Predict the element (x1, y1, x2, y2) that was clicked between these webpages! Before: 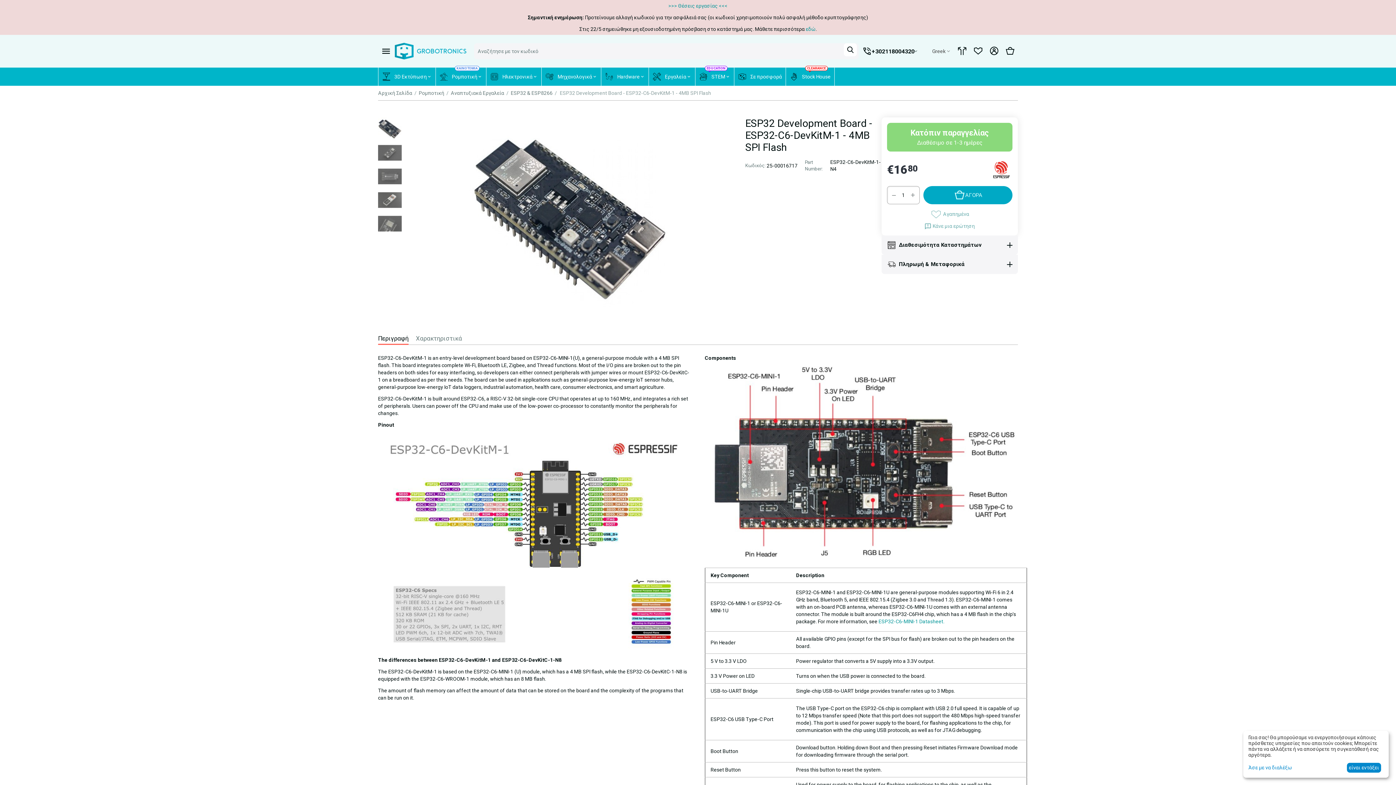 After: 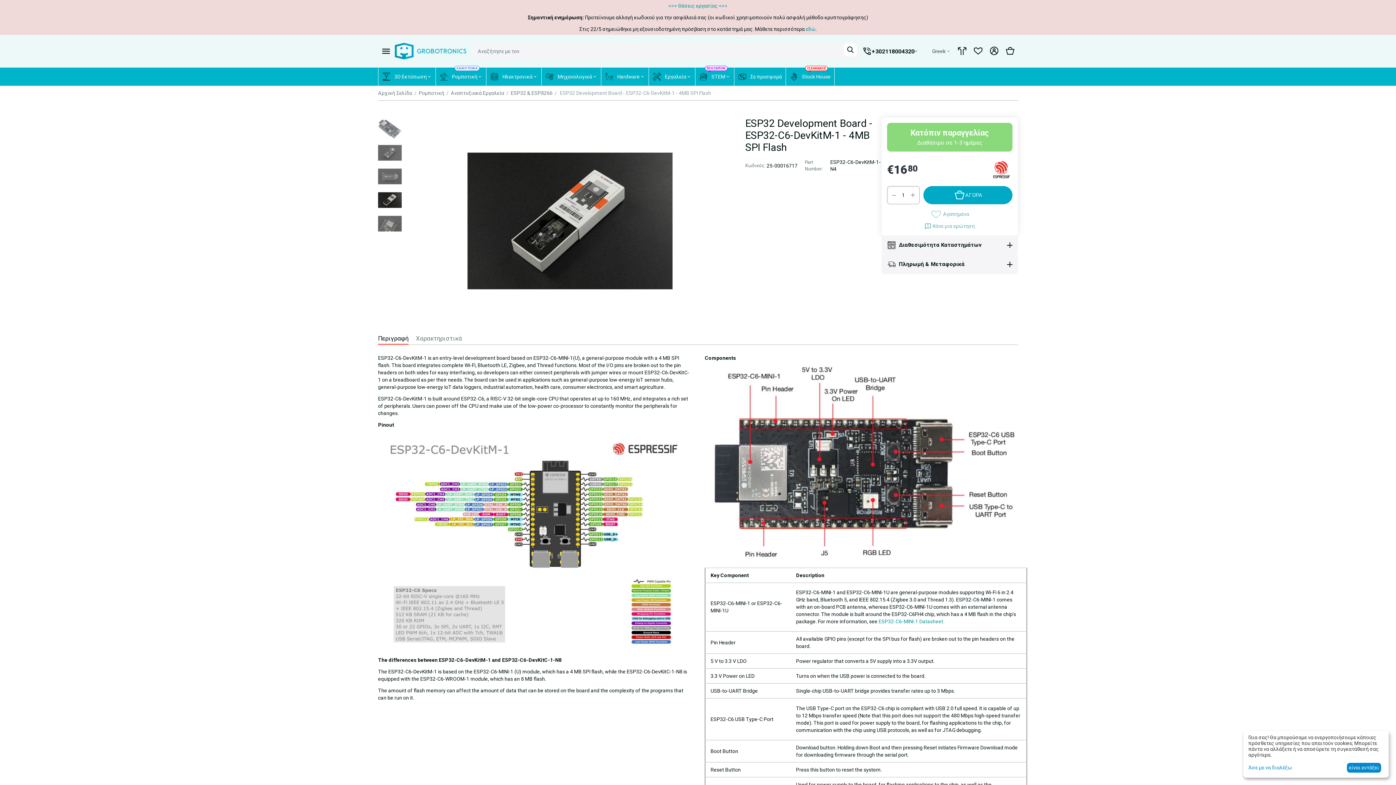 Action: bbox: (378, 188, 401, 212)